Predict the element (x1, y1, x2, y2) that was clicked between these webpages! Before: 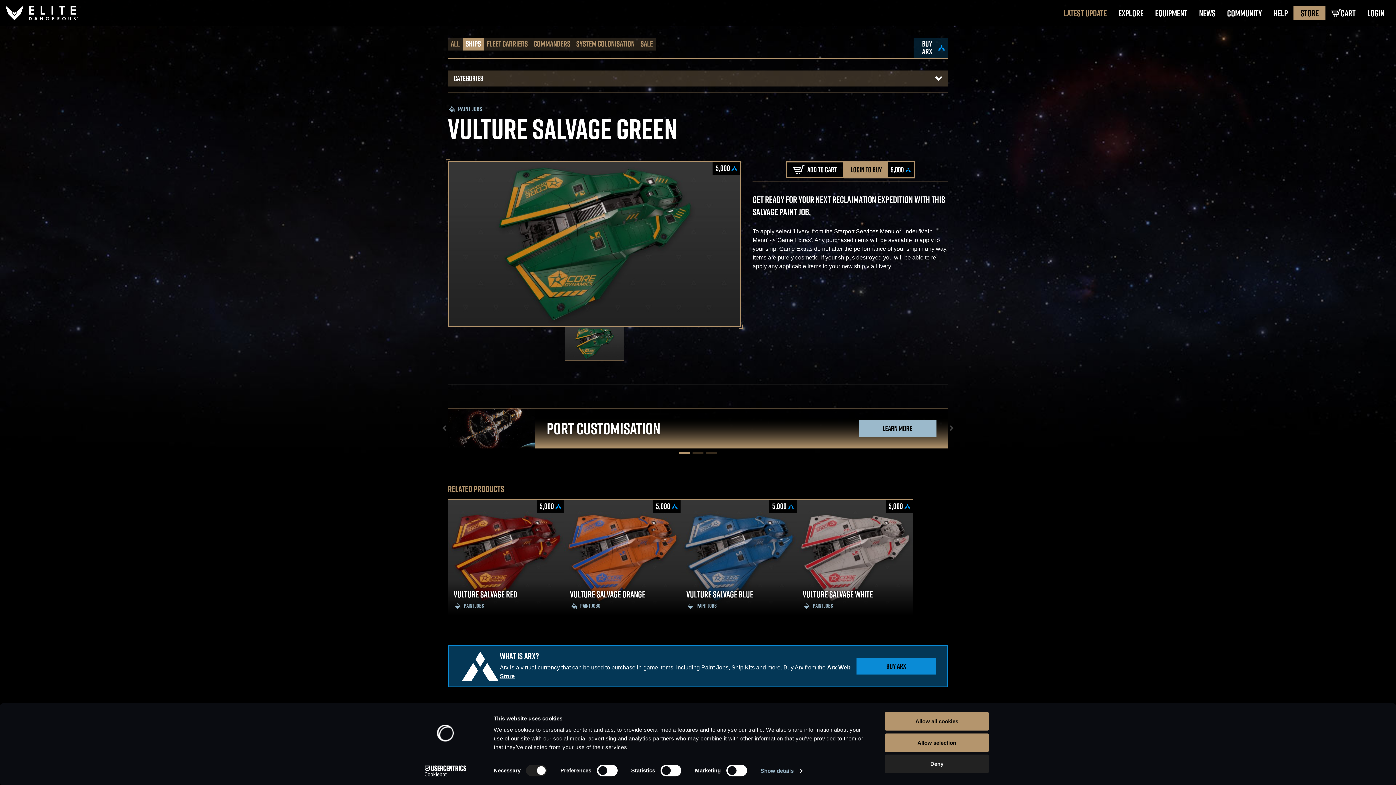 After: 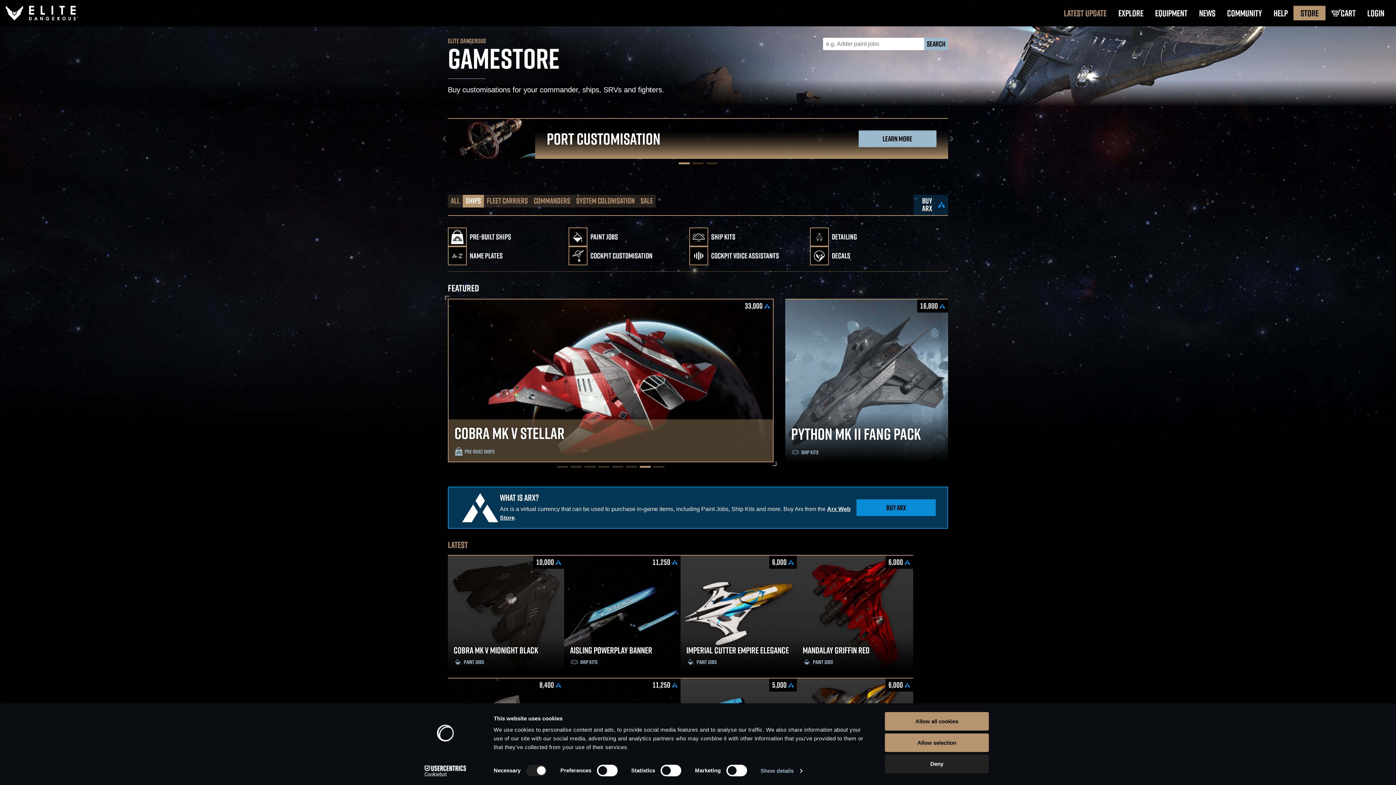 Action: label: SHIPS bbox: (462, 37, 484, 50)